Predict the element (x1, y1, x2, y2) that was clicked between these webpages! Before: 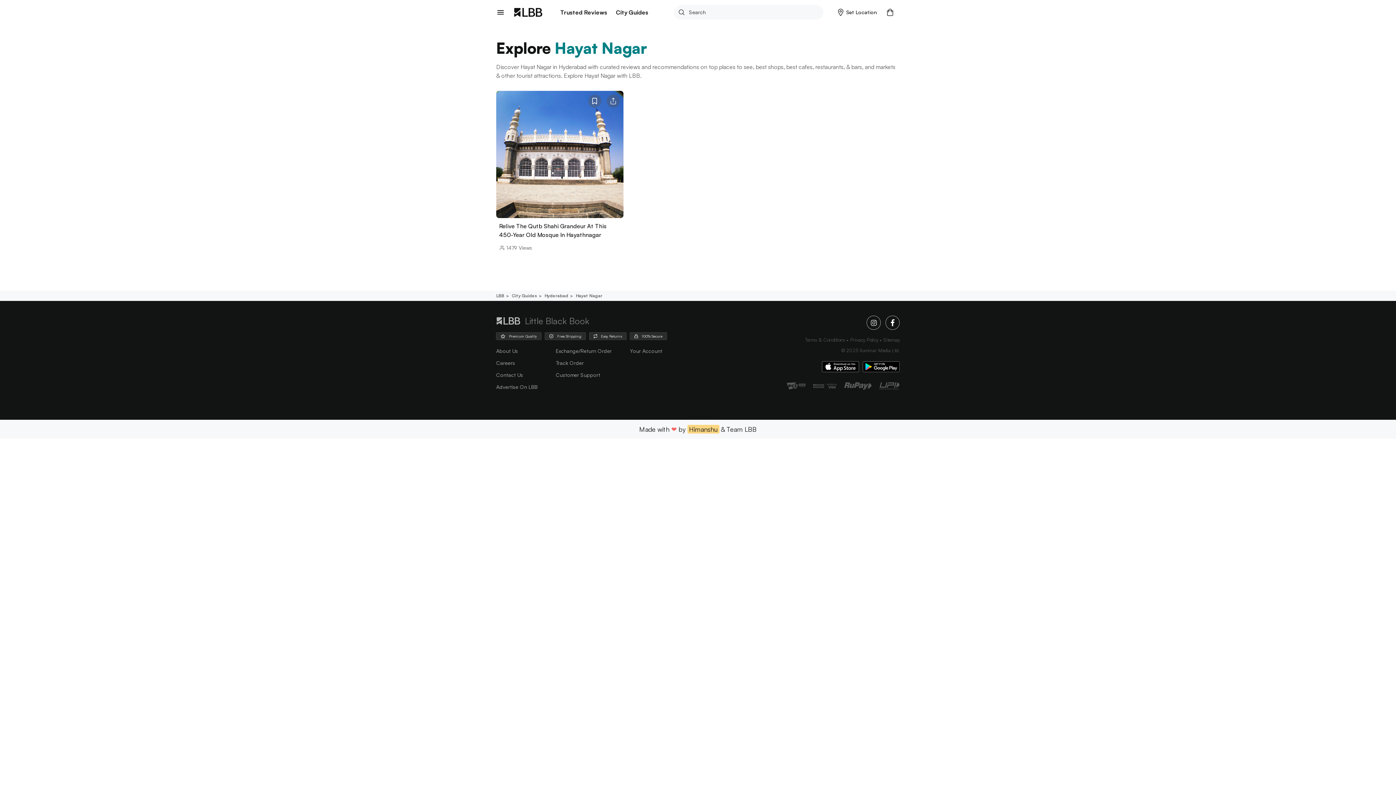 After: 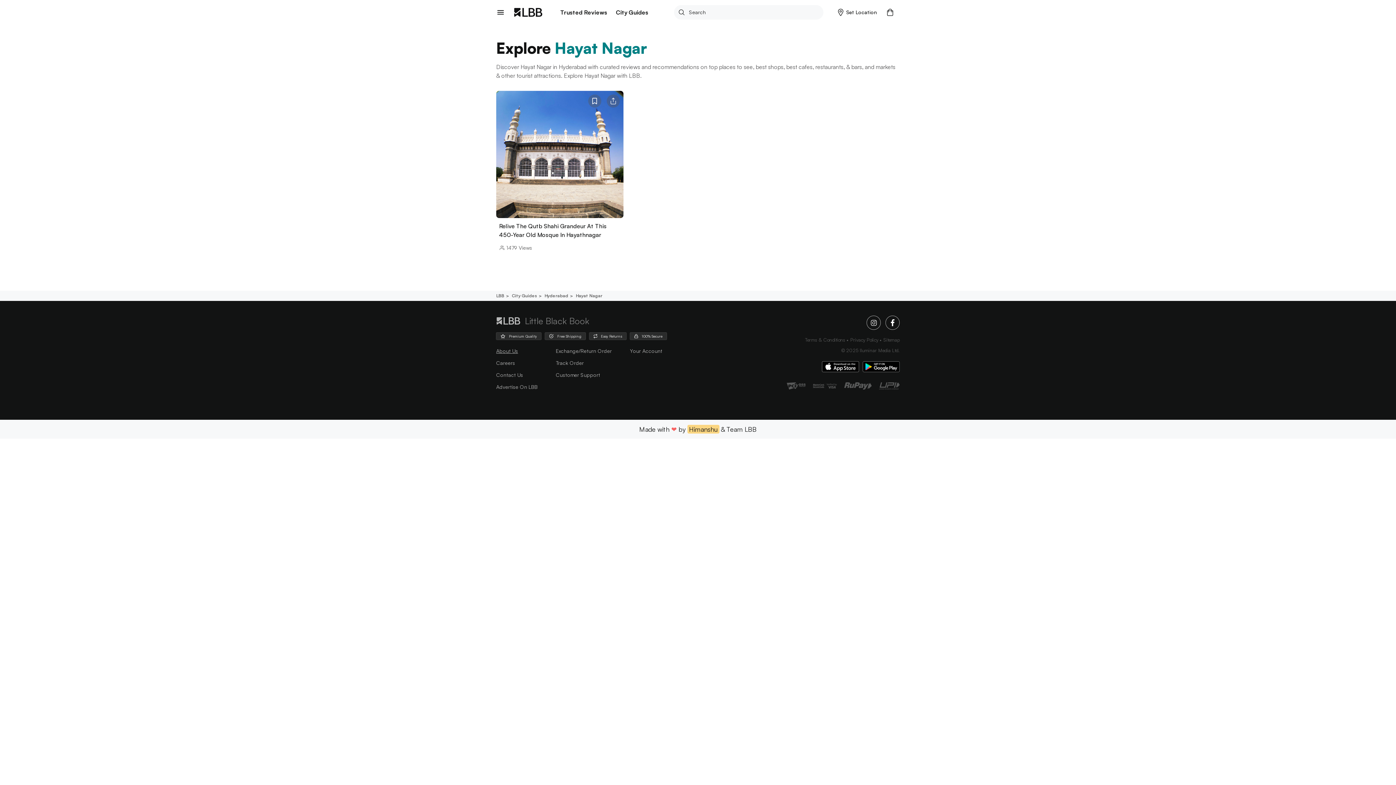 Action: label: About Us bbox: (496, 347, 518, 354)